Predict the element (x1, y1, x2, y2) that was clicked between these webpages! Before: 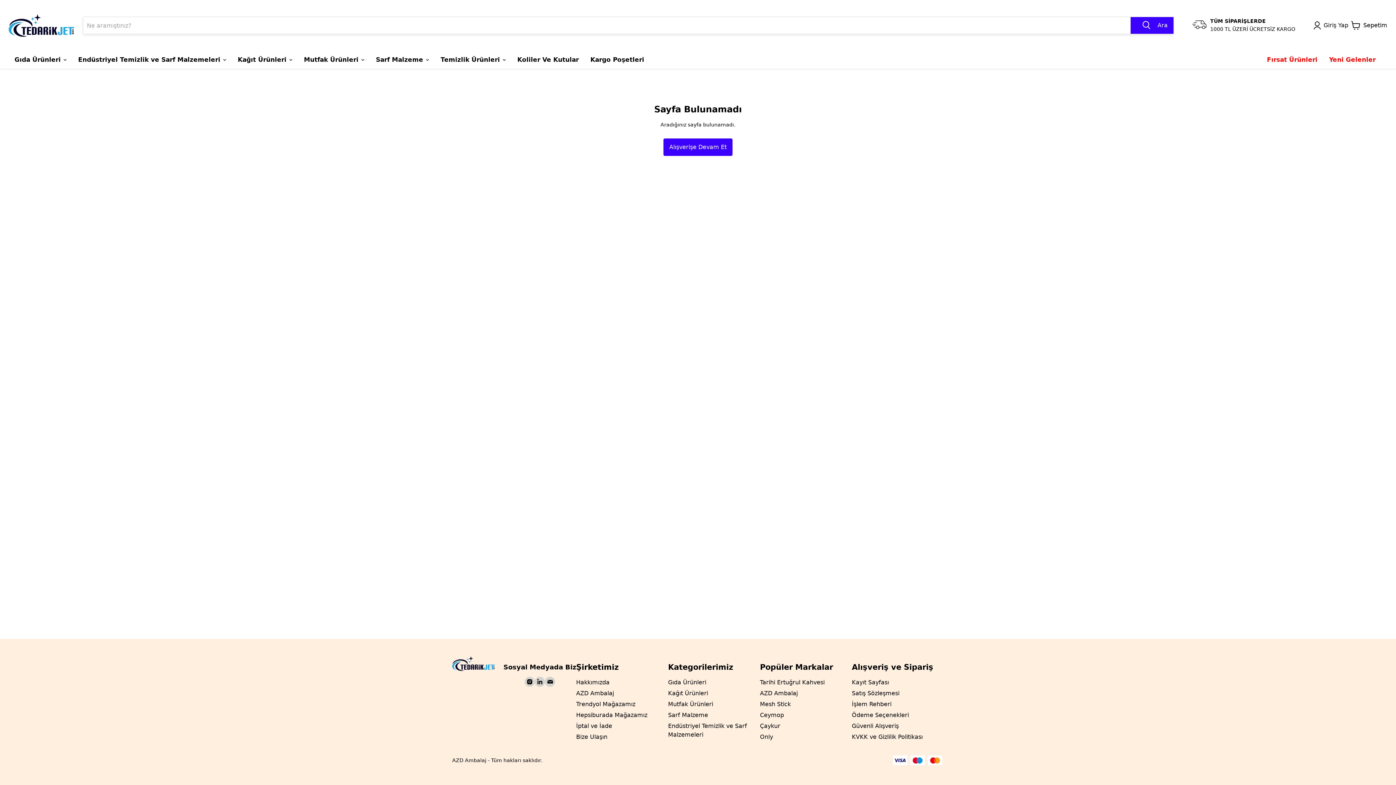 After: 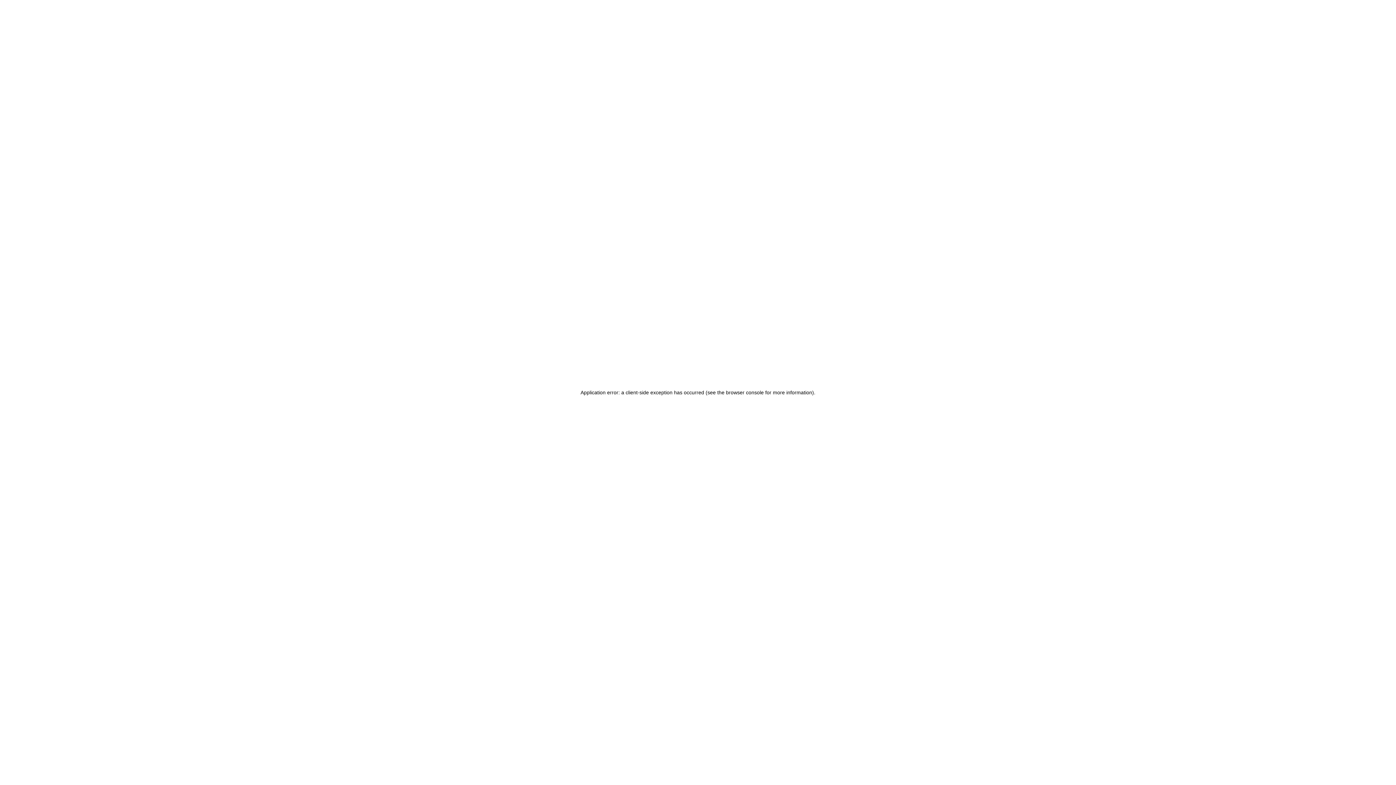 Action: label: Giriş Yap bbox: (1313, 21, 1351, 29)